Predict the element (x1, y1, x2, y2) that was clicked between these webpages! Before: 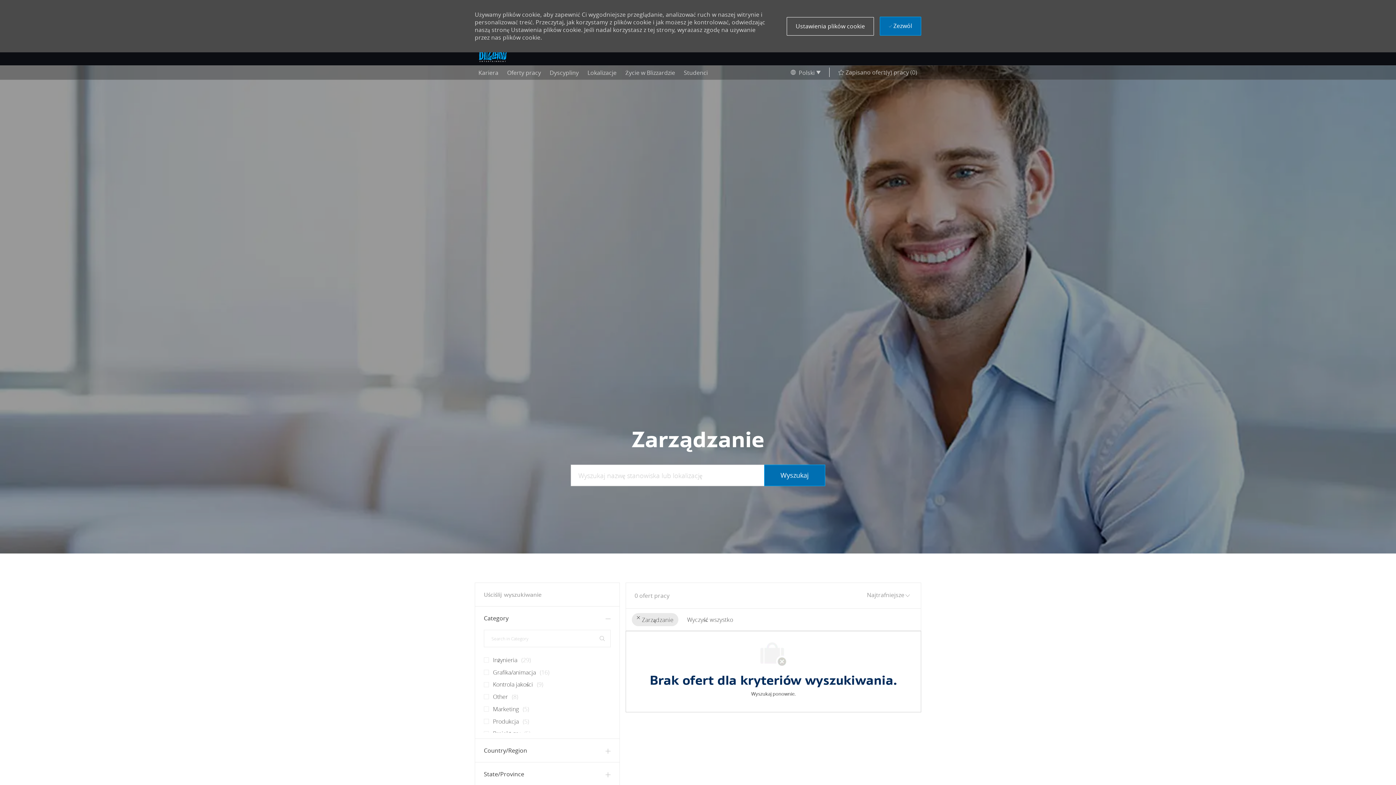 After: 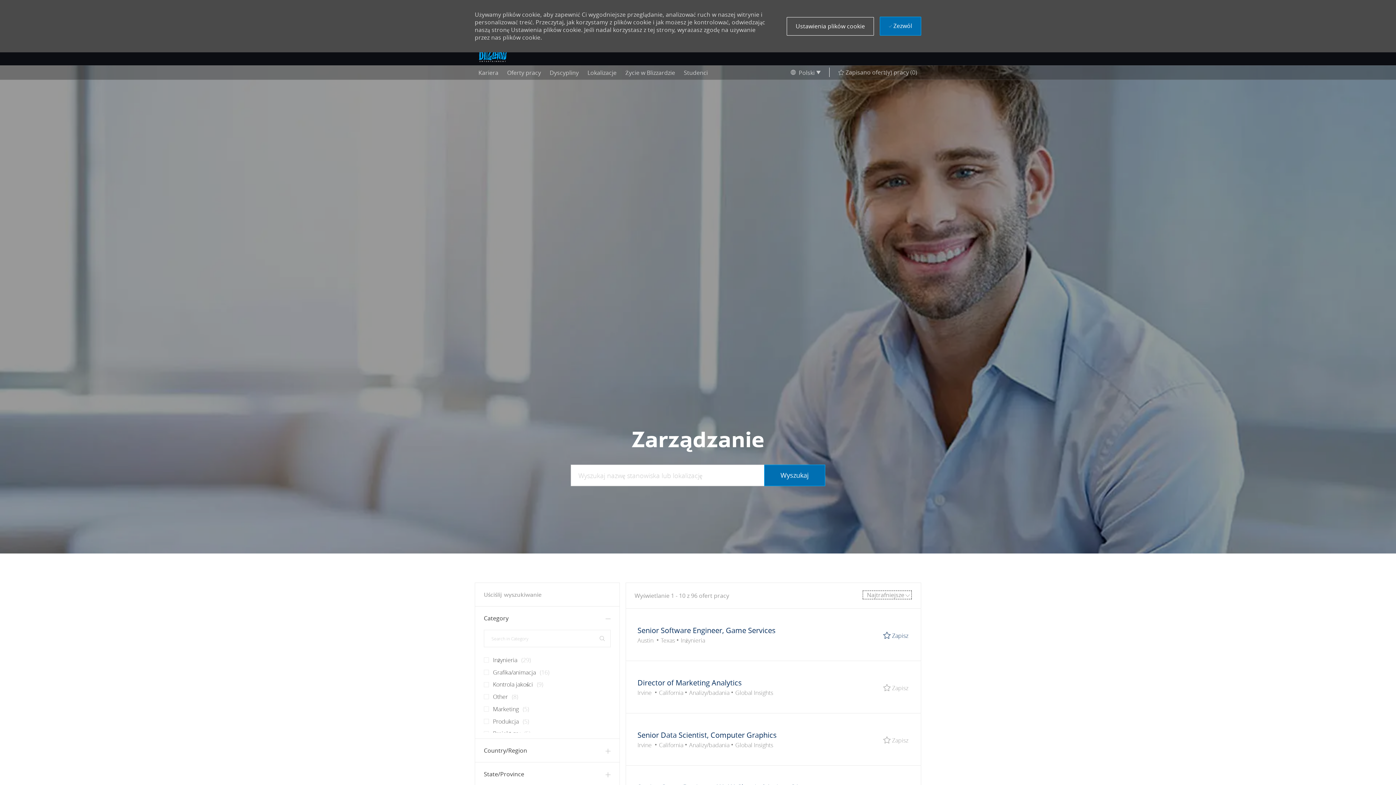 Action: bbox: (636, 615, 640, 620) label: Usuń filtr Zarządzanie